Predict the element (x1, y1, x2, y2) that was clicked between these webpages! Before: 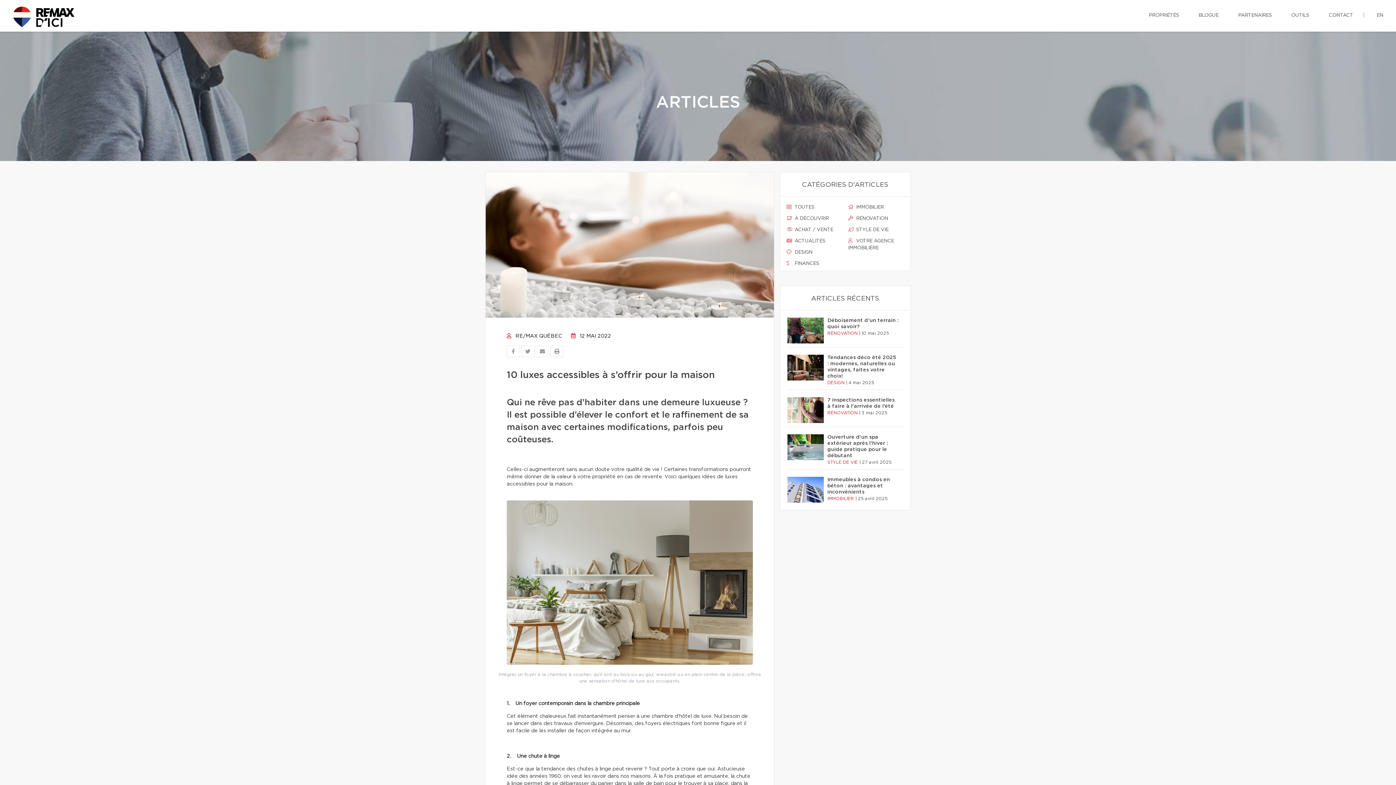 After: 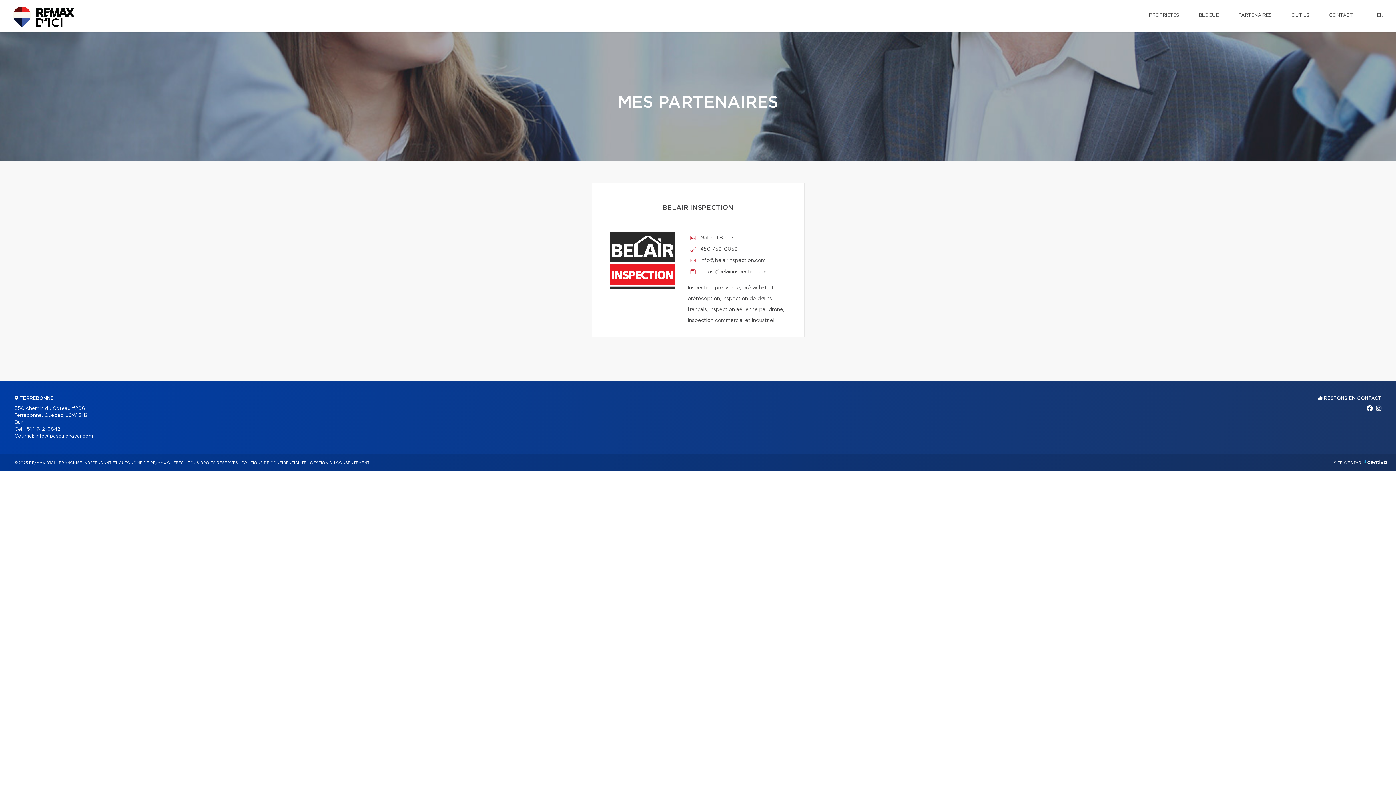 Action: bbox: (1233, 0, 1277, 30) label: PARTENAIRES